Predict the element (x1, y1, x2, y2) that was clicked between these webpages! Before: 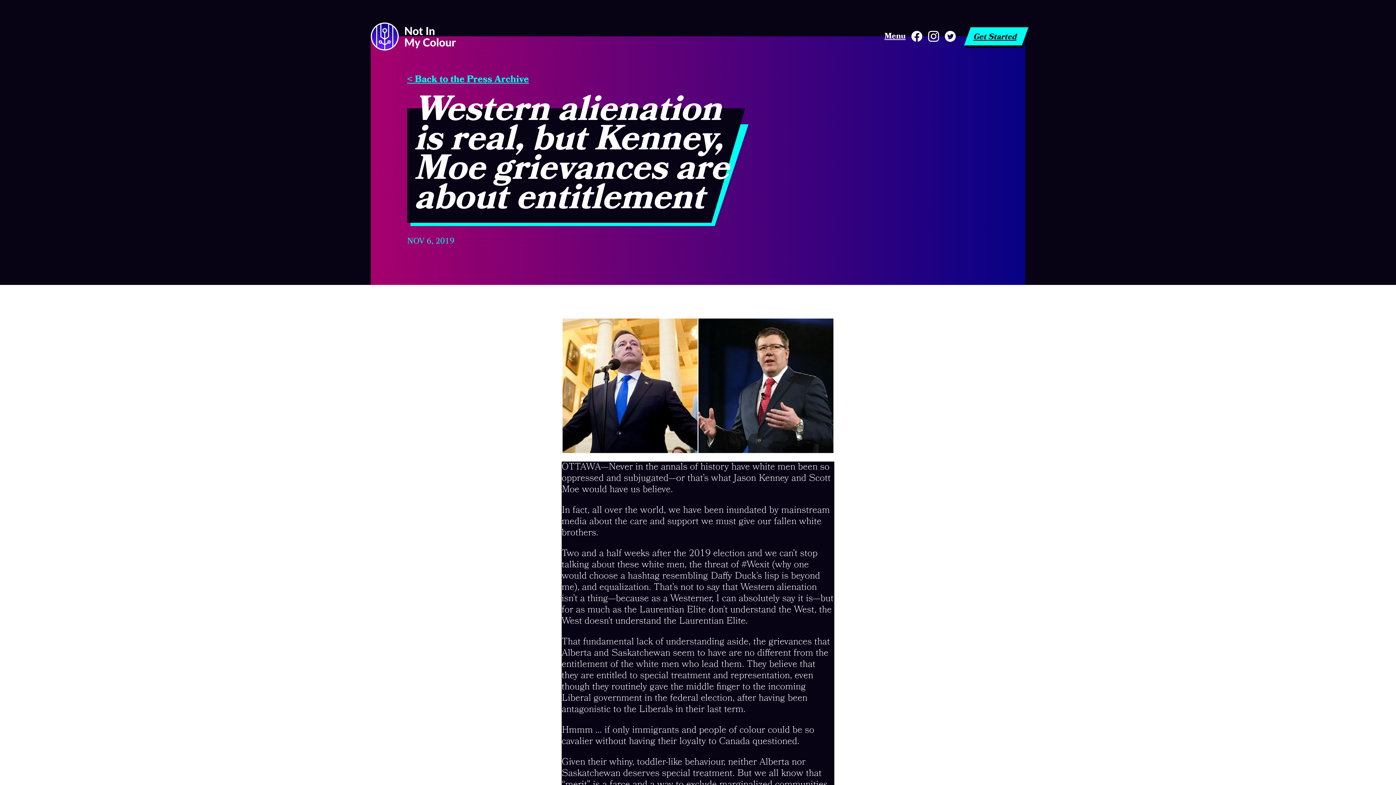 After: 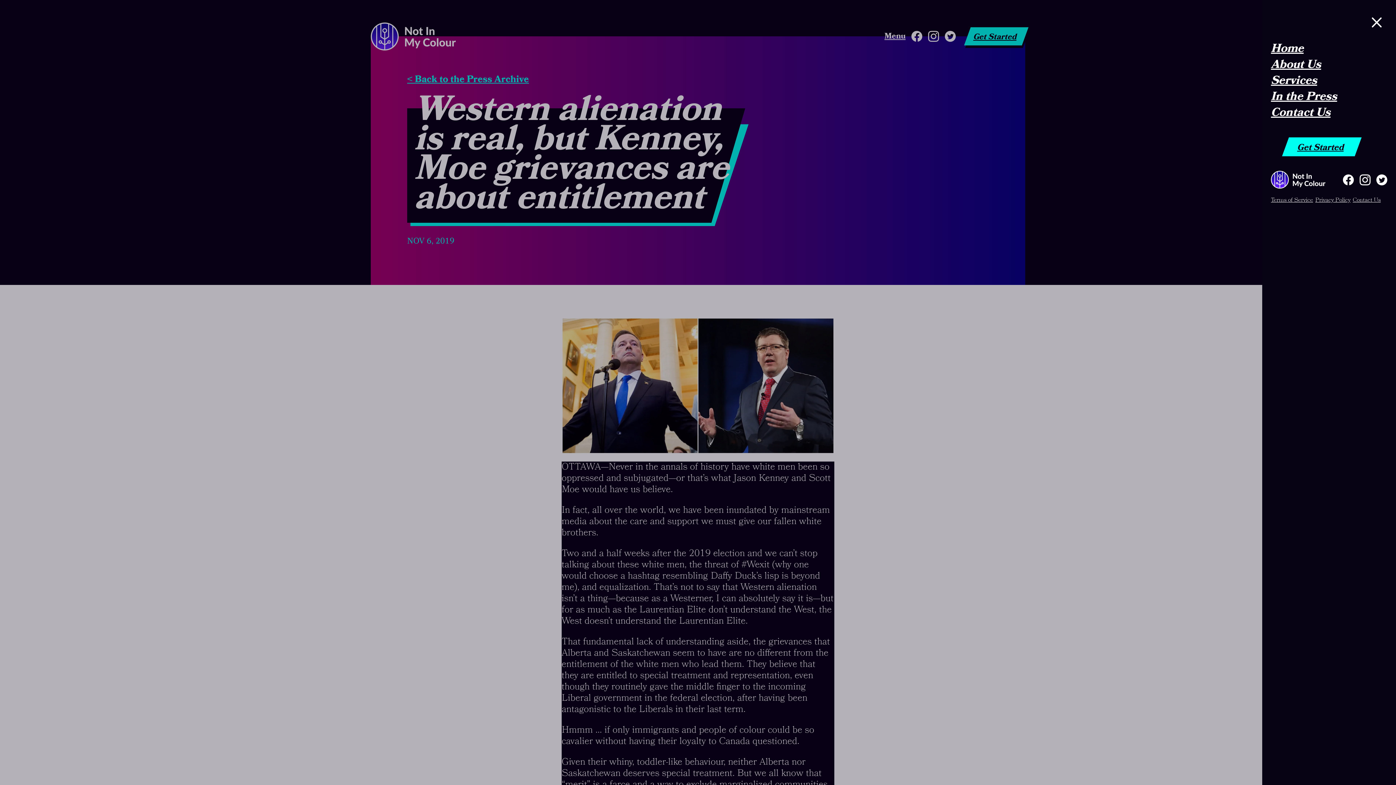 Action: bbox: (884, 32, 905, 40) label: Menu